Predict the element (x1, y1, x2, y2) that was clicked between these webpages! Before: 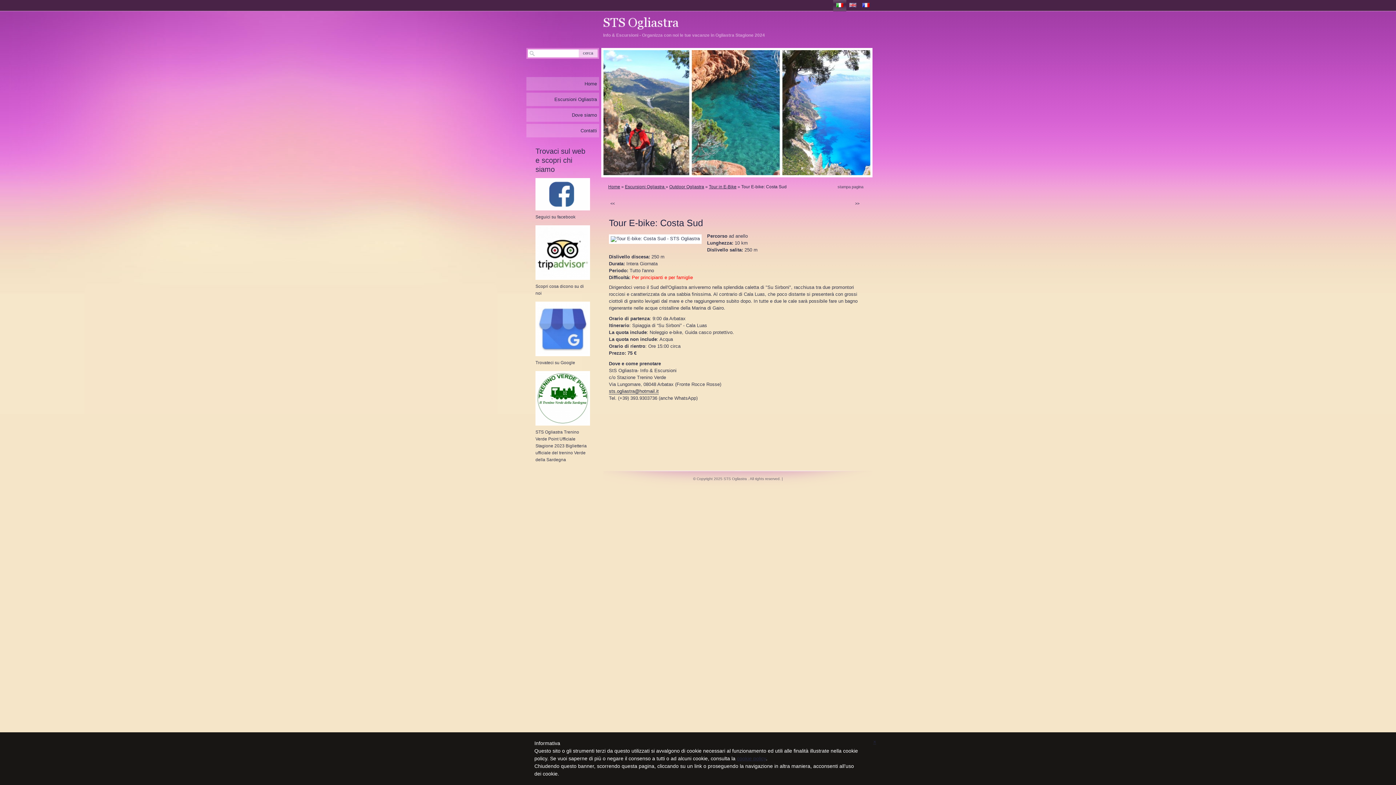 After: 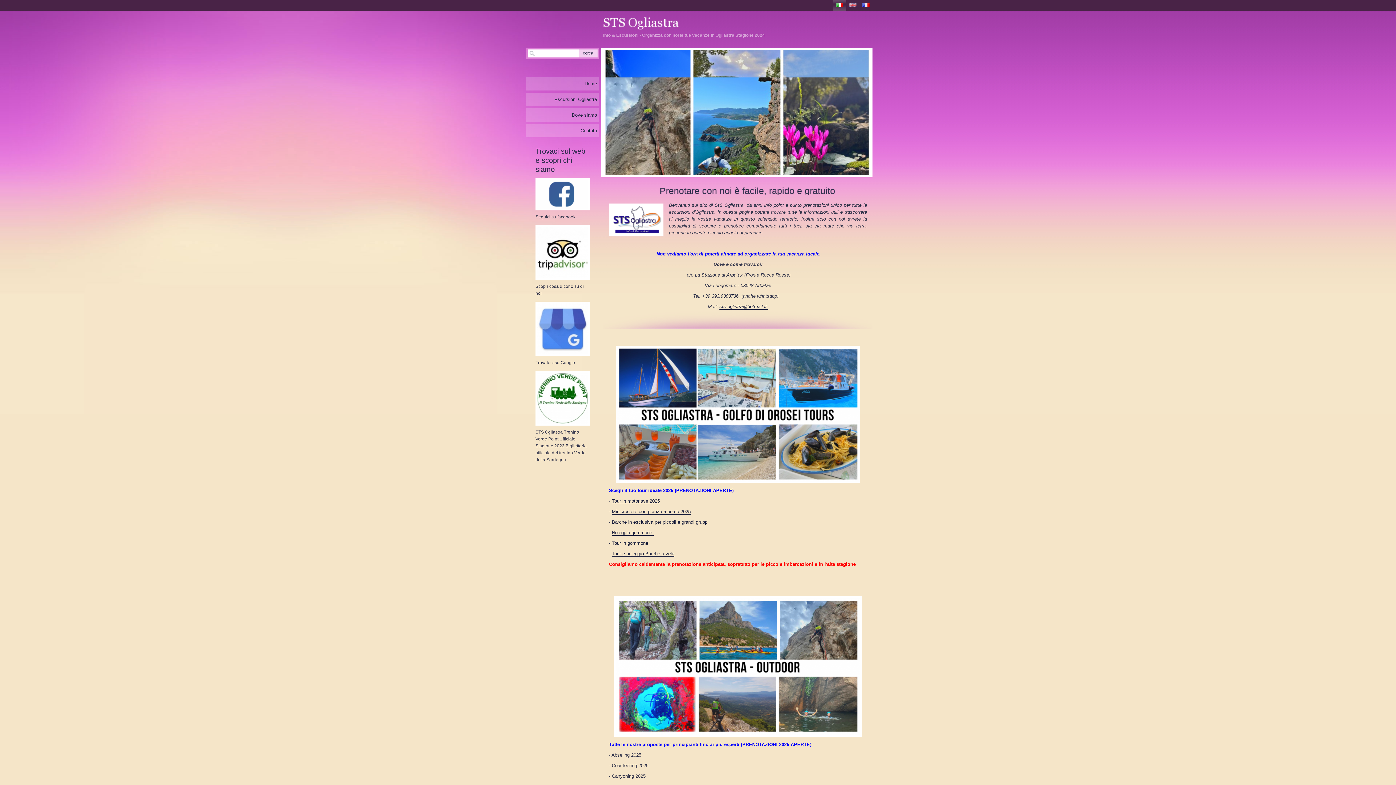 Action: bbox: (833, 0, 846, 11)